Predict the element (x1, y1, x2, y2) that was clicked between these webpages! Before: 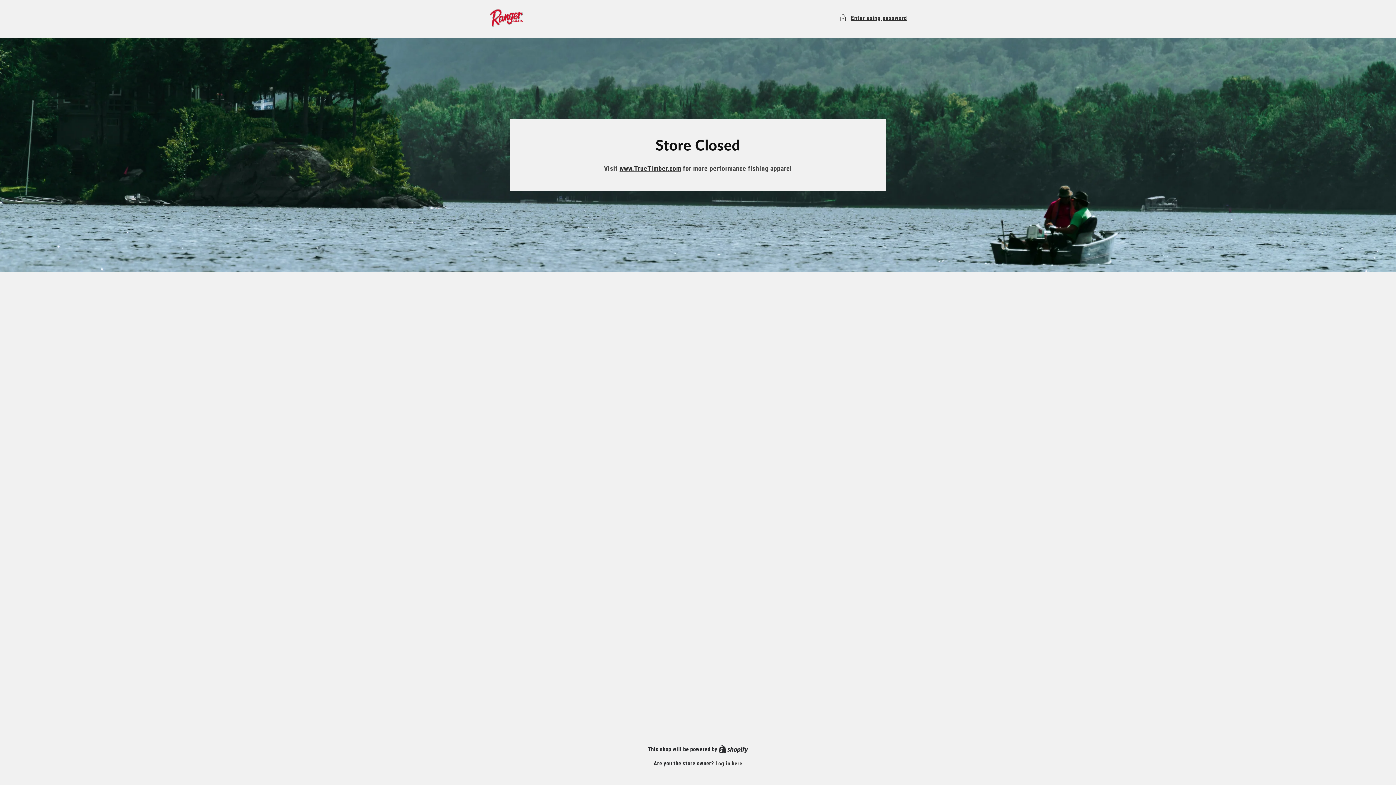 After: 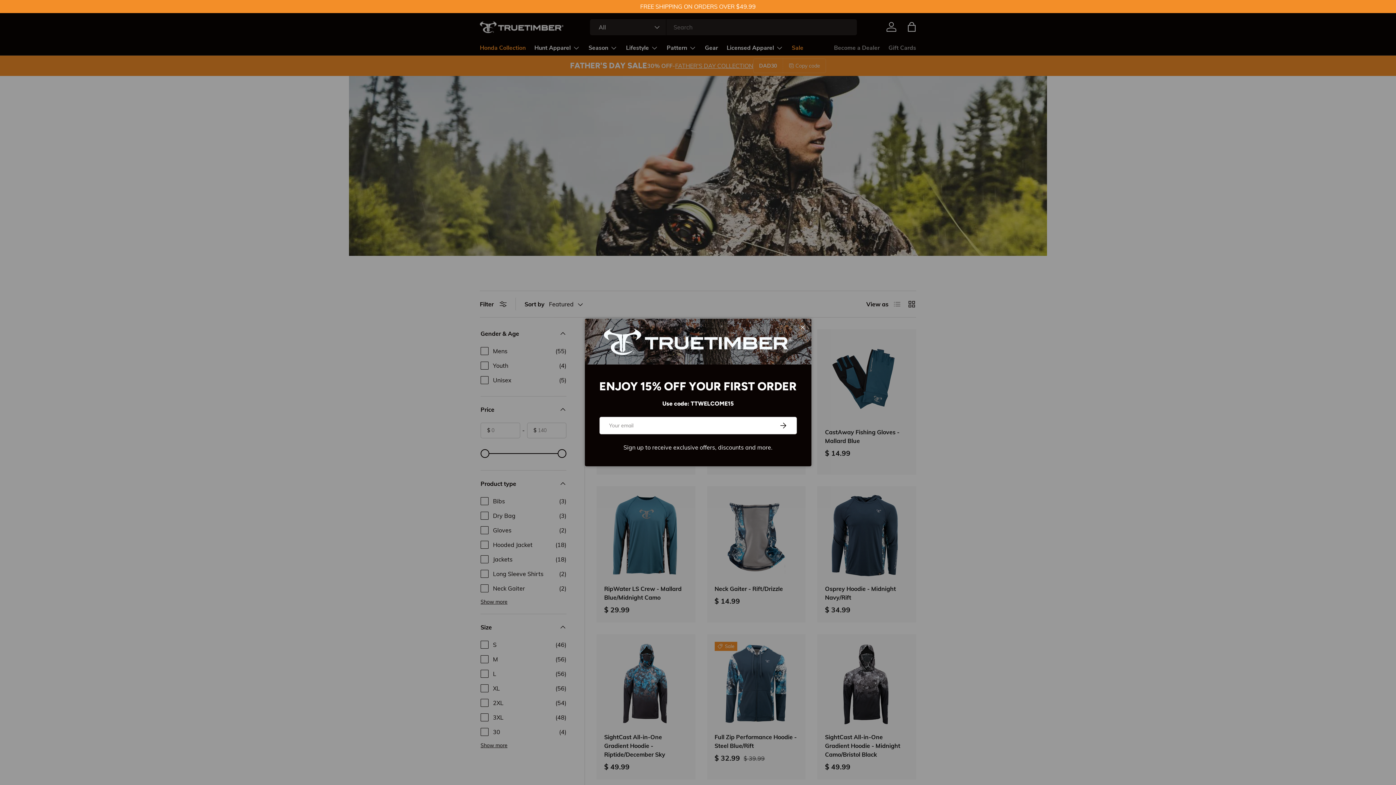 Action: label: www.TrueTimber.com bbox: (619, 164, 681, 172)